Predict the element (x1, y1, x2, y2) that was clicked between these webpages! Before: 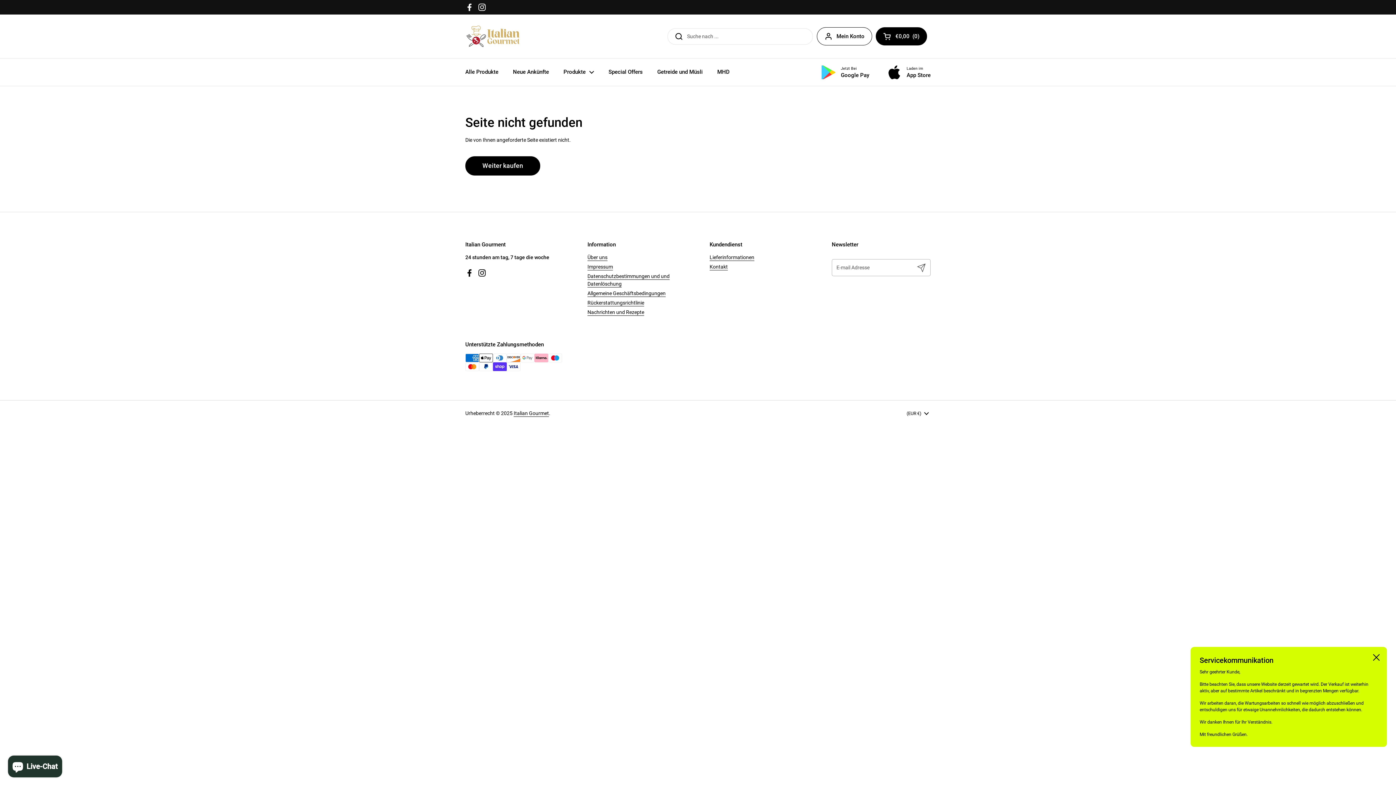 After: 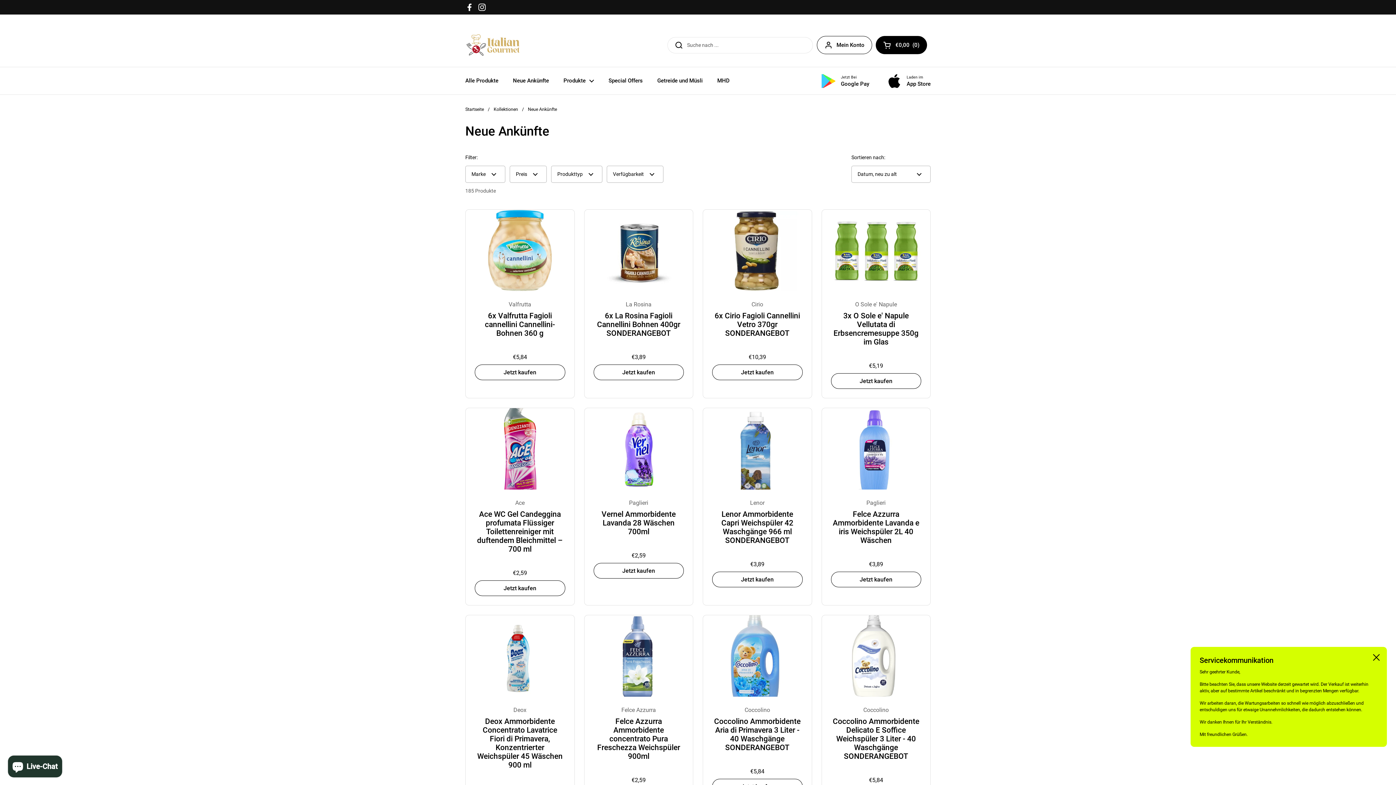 Action: bbox: (505, 64, 556, 80) label: Neue Ankünfte